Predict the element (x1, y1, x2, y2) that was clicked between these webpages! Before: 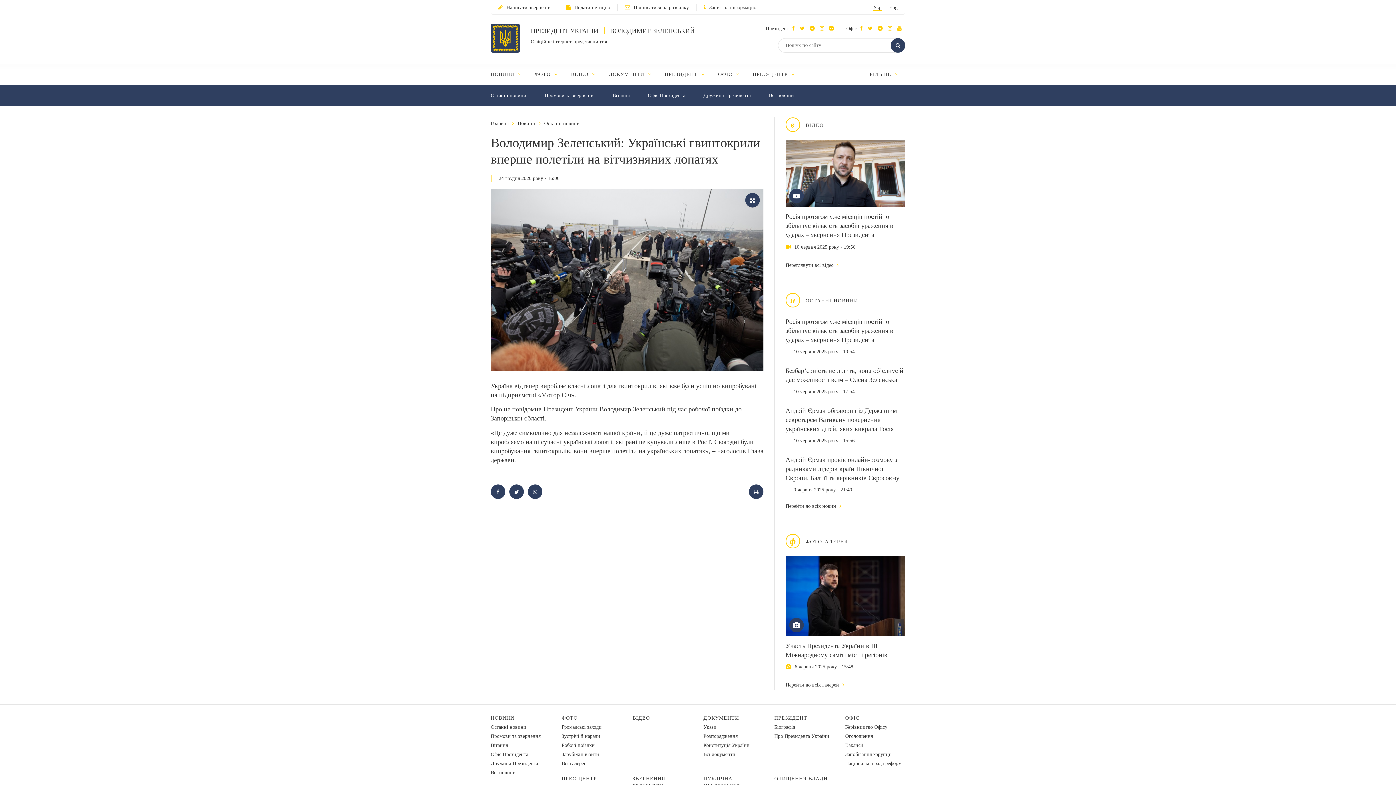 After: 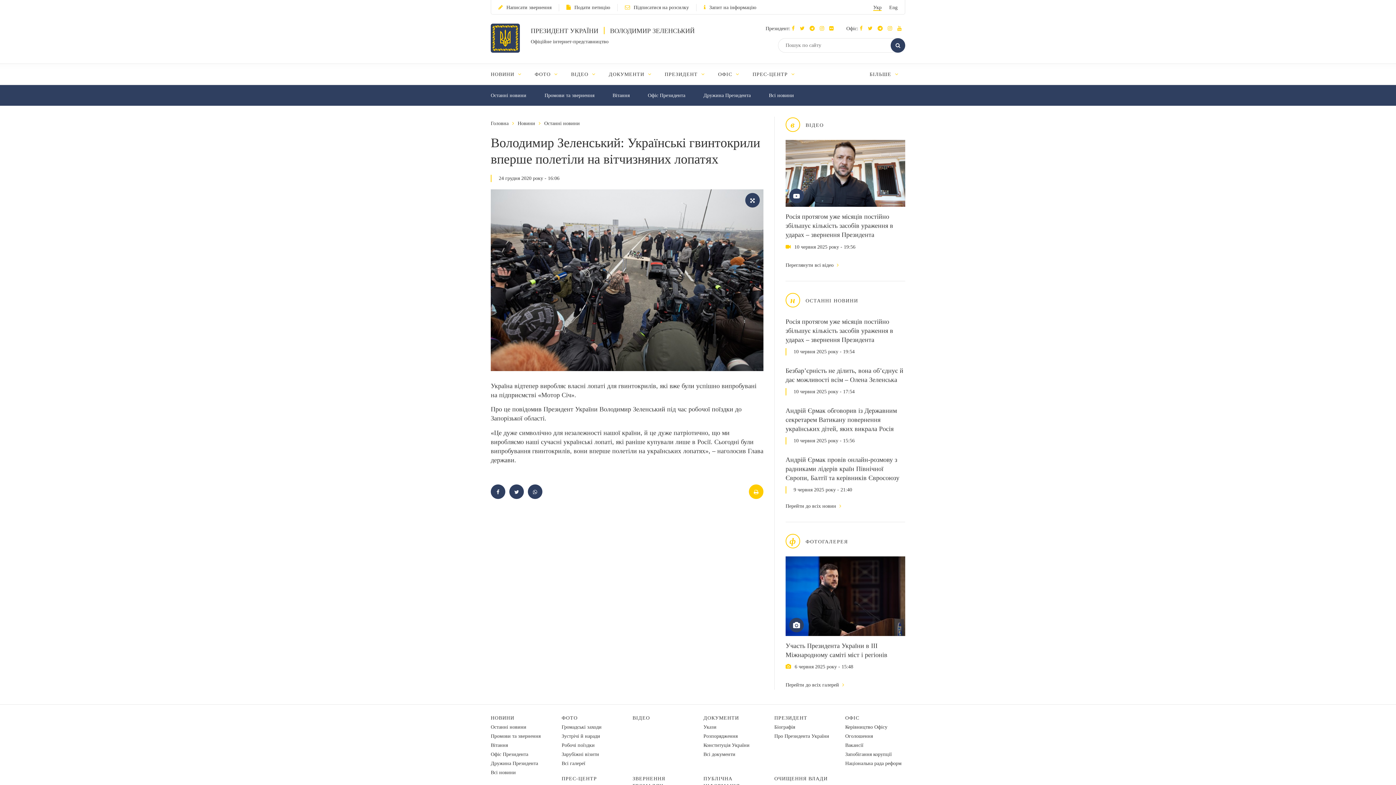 Action: bbox: (745, 484, 763, 499)